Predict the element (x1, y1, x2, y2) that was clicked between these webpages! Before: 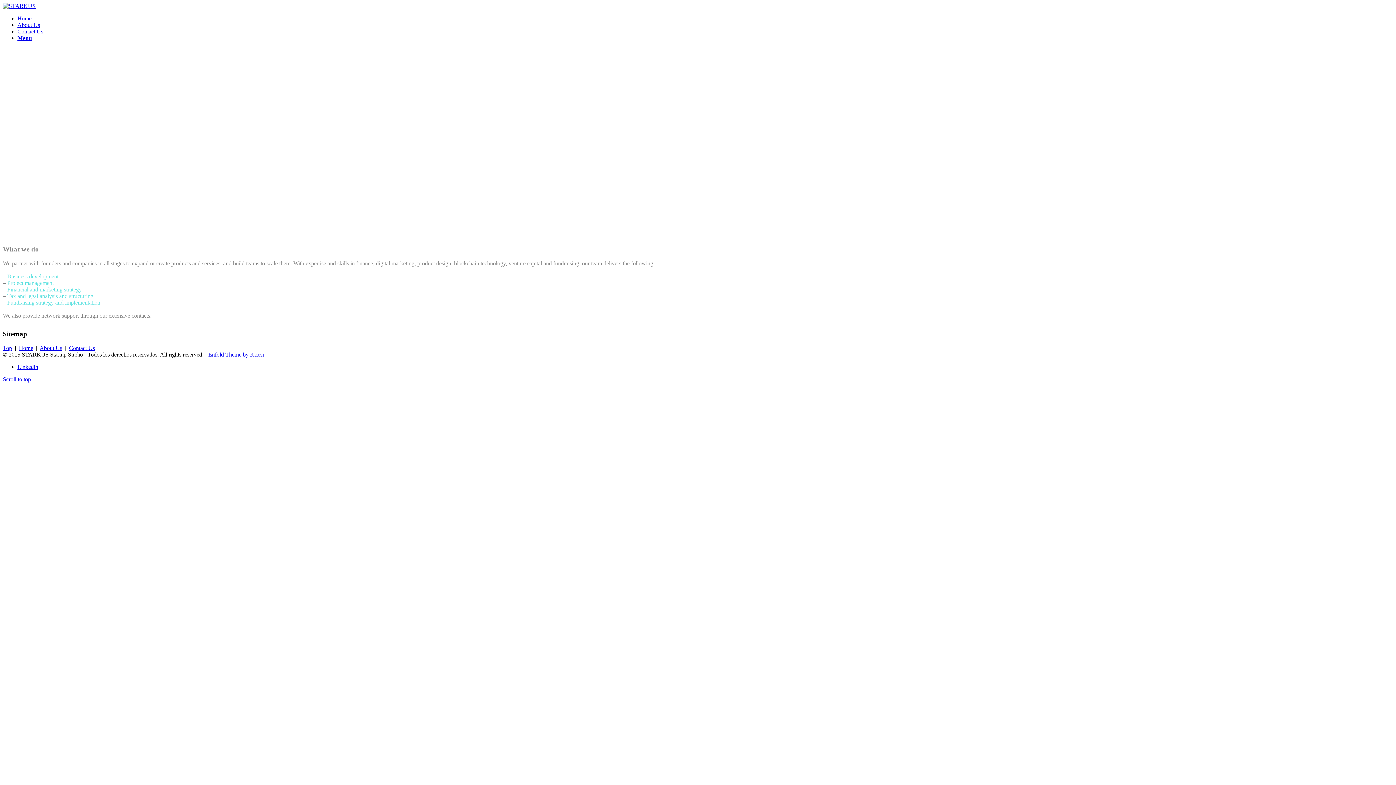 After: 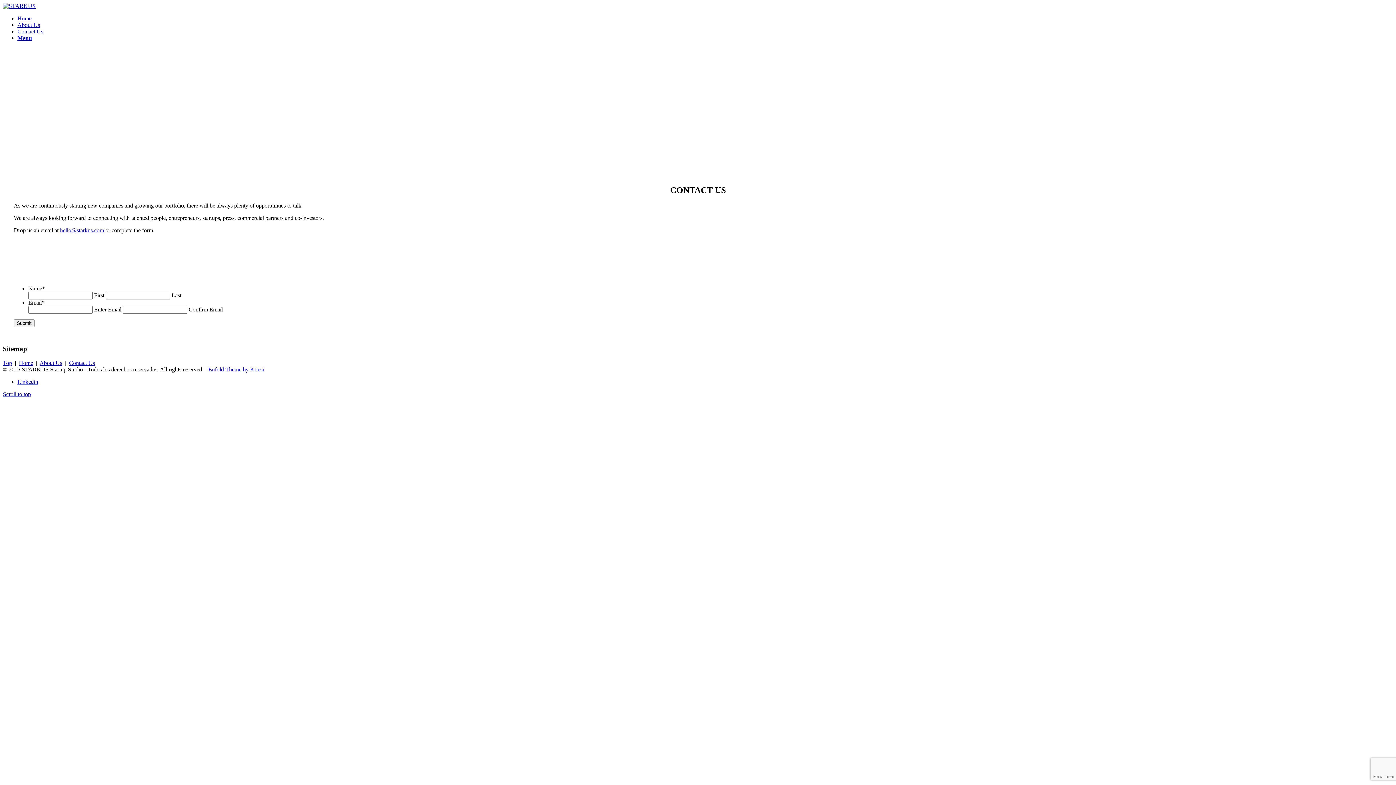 Action: label: Contact Us bbox: (69, 345, 94, 351)